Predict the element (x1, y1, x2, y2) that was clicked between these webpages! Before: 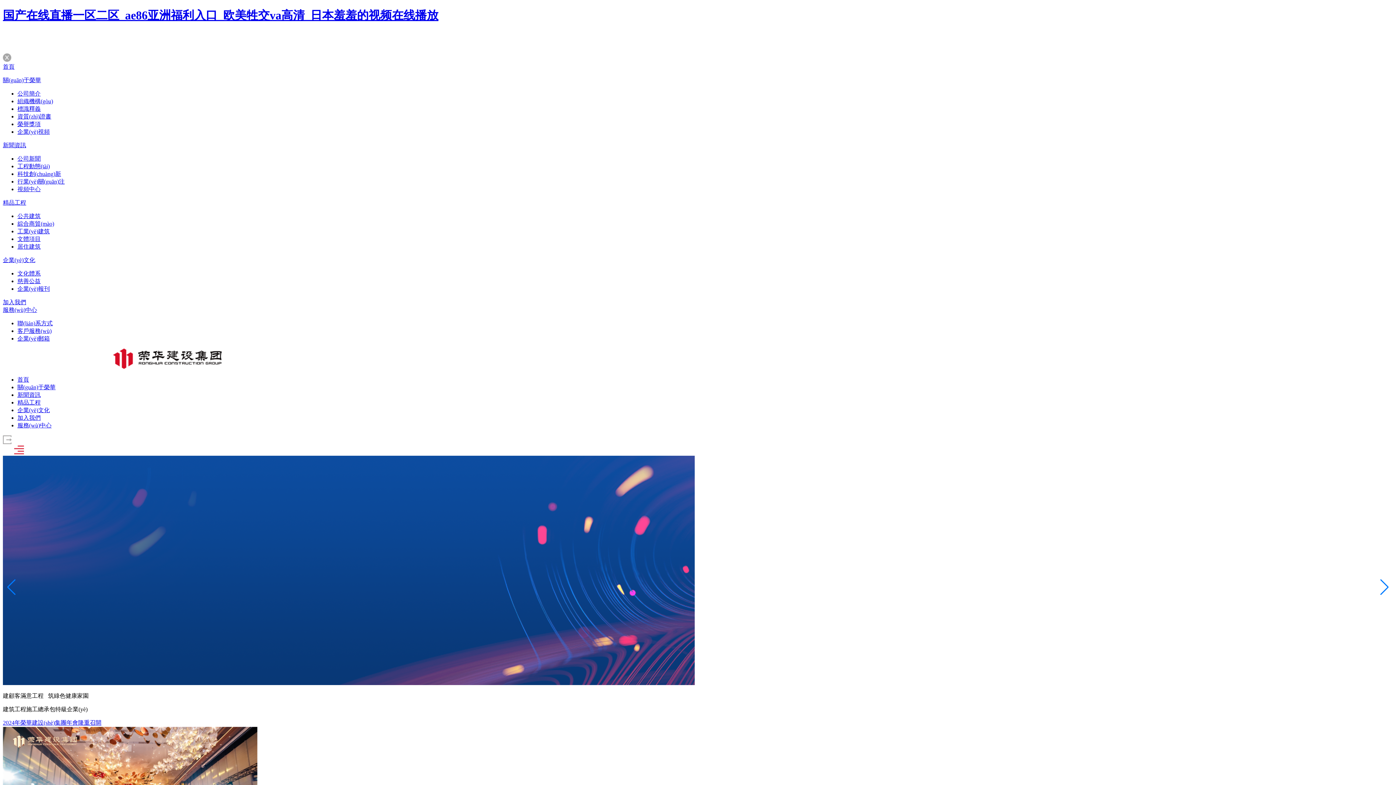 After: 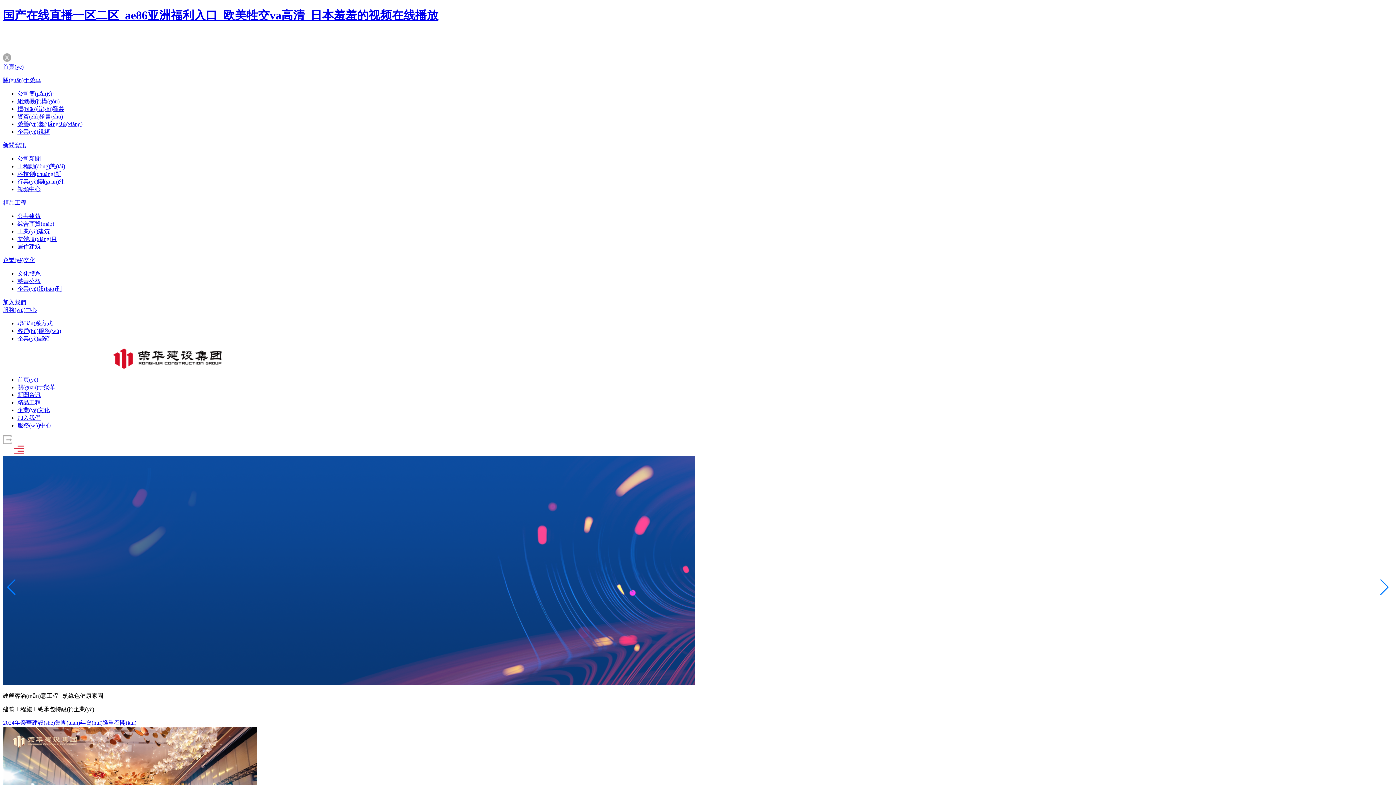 Action: bbox: (2, 63, 14, 69) label: 首頁